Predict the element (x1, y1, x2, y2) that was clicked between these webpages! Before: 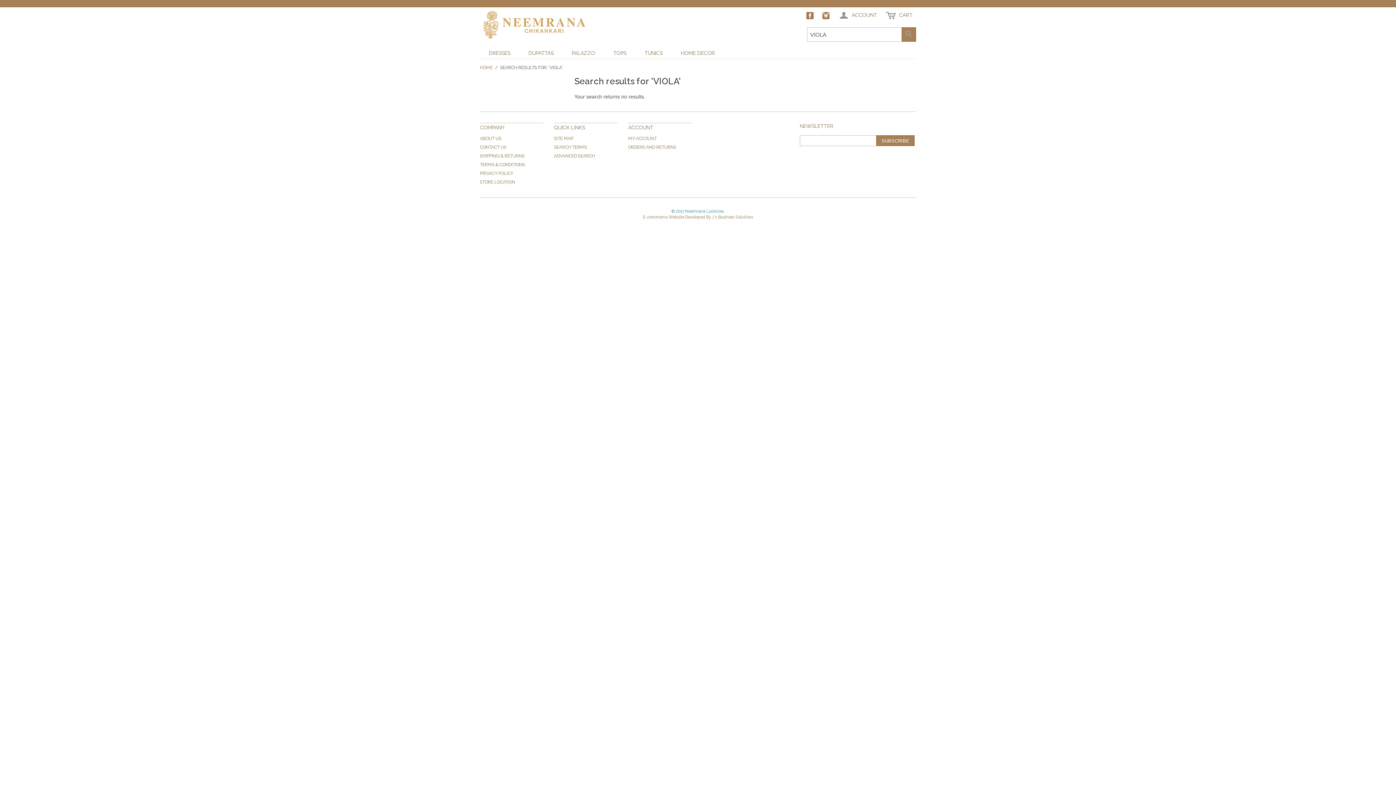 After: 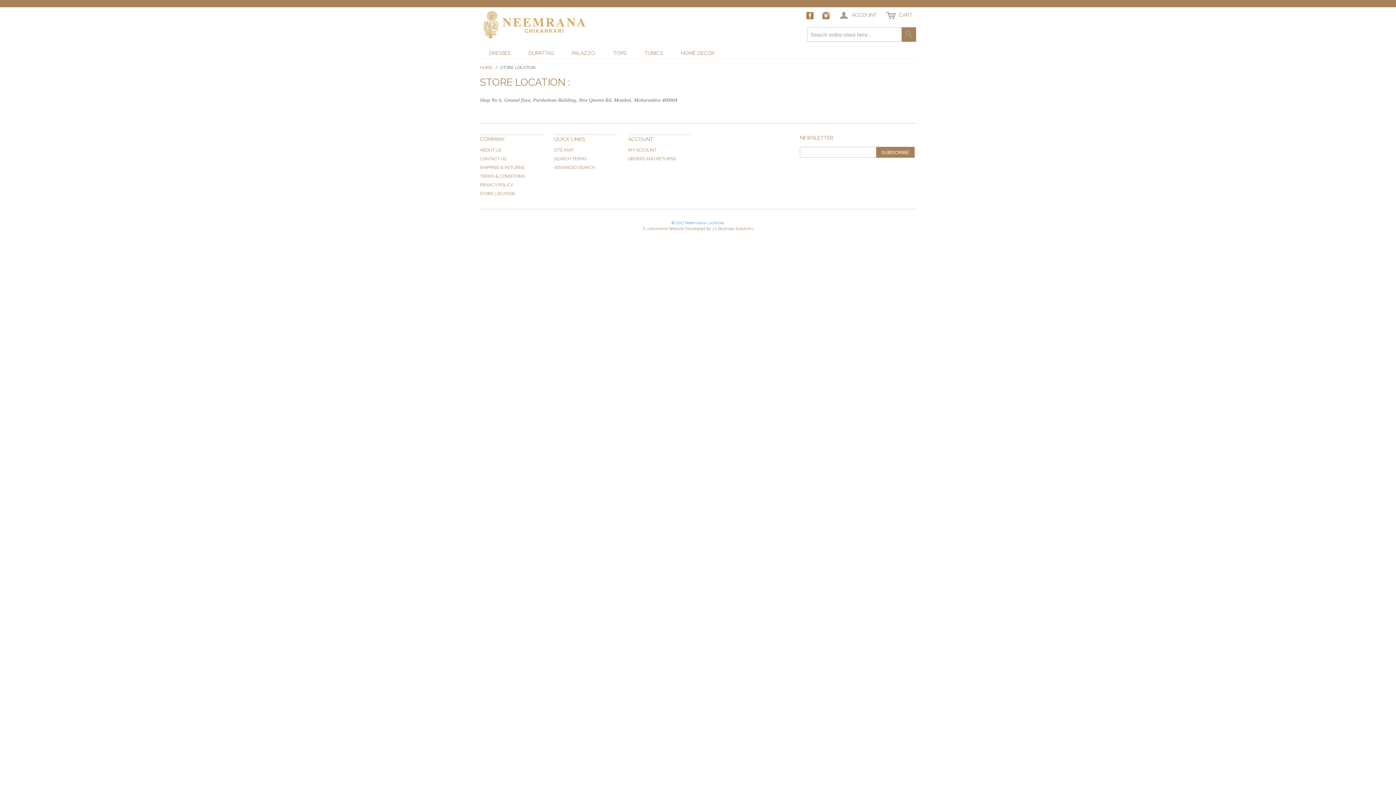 Action: label: STORE LOCATION bbox: (480, 179, 515, 184)